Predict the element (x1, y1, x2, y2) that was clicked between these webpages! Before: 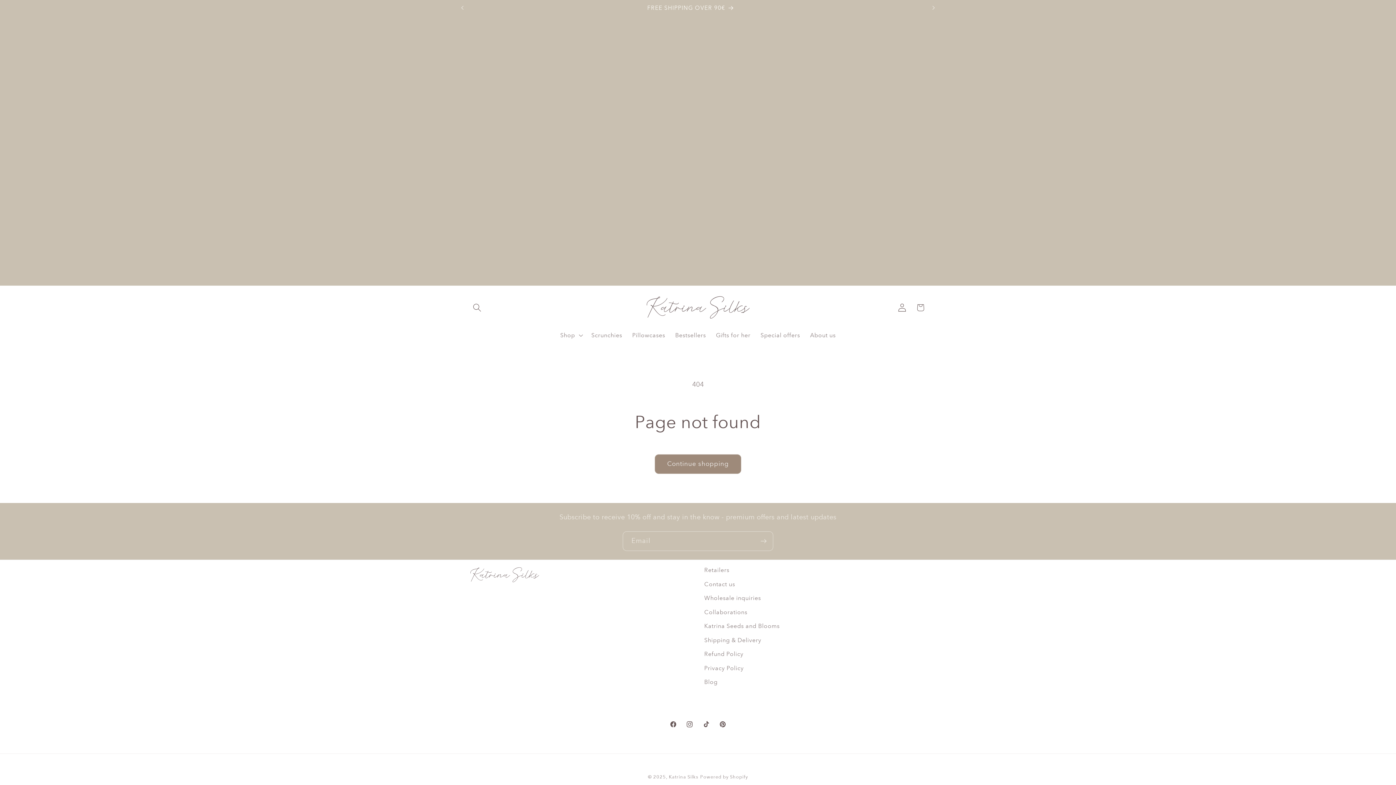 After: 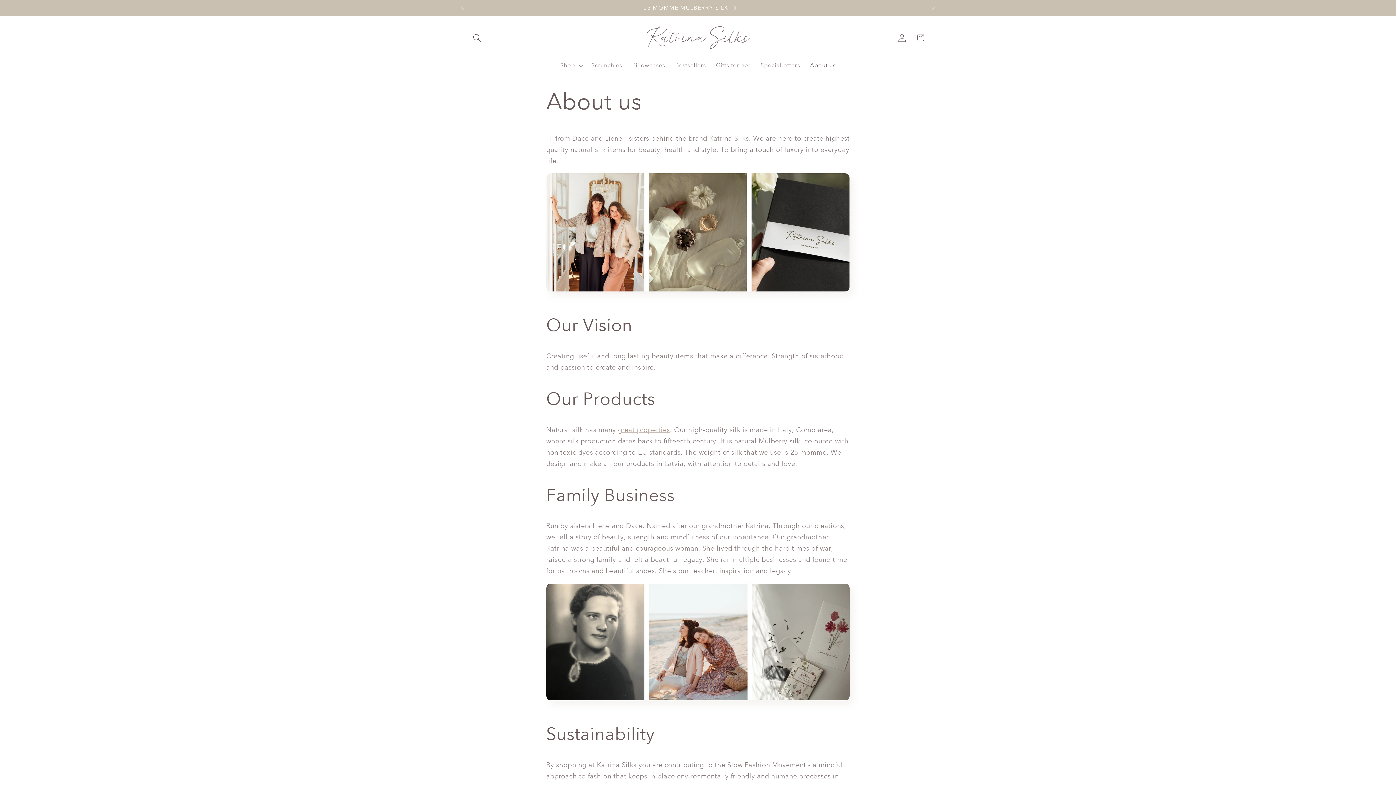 Action: bbox: (805, 326, 840, 344) label: About us